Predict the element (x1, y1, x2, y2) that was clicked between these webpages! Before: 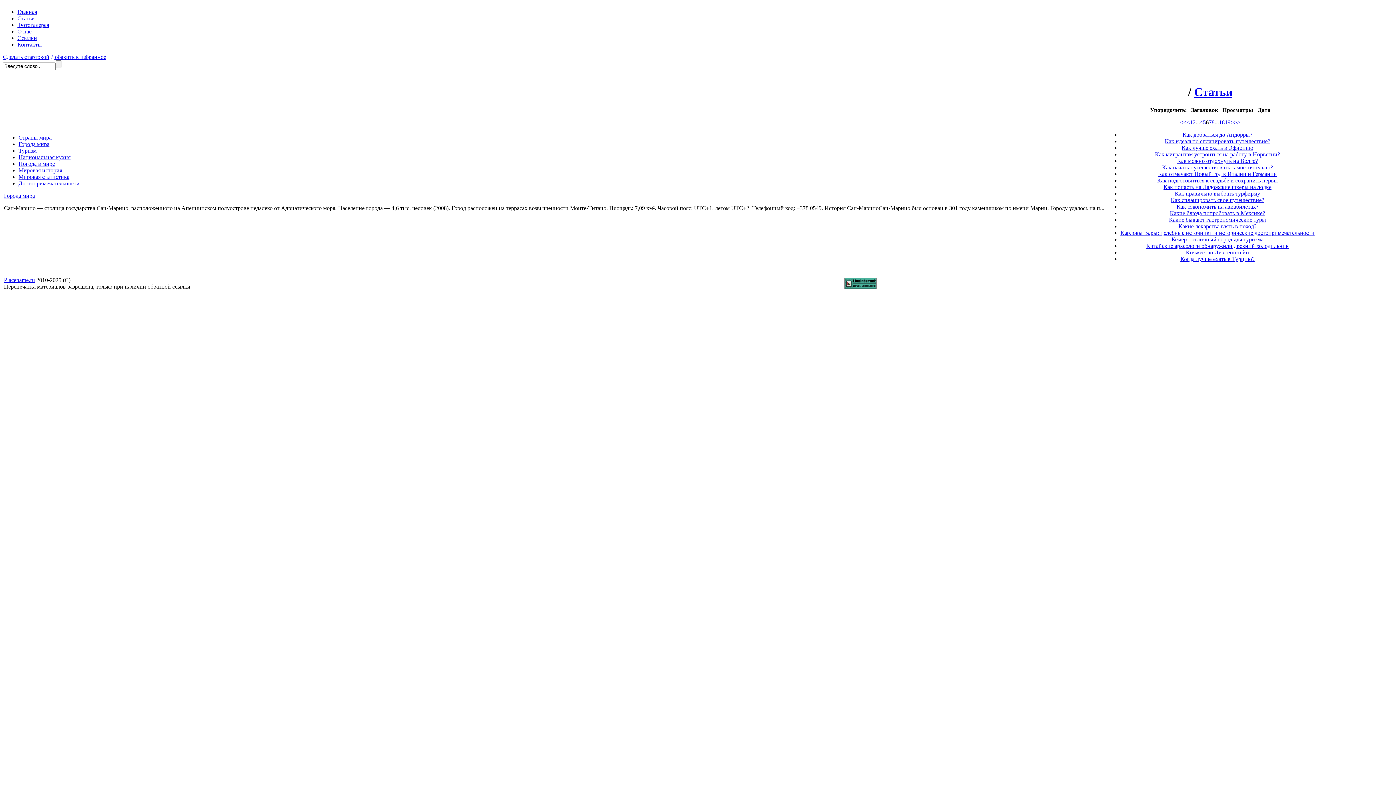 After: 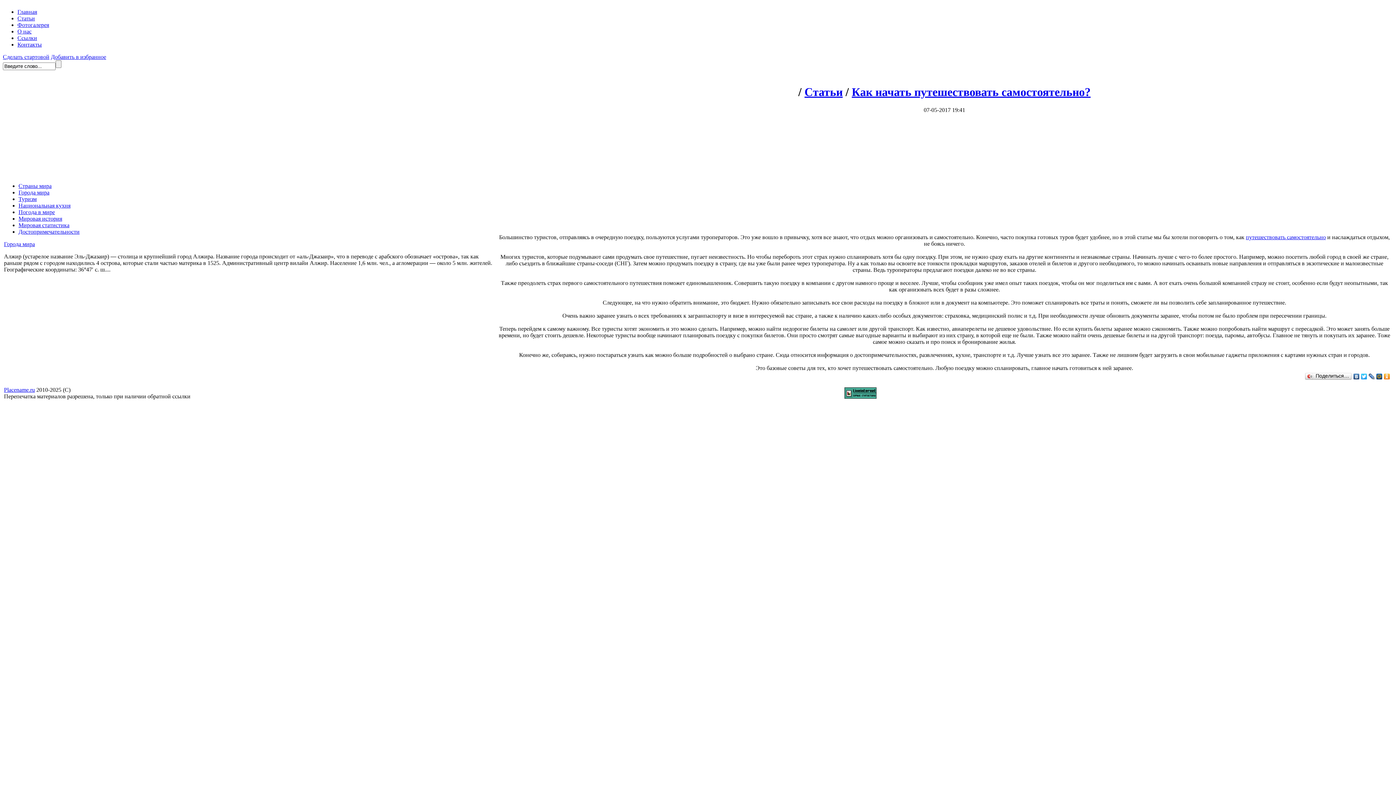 Action: label: Как начать путешествовать самостоятельно? bbox: (1162, 164, 1273, 170)